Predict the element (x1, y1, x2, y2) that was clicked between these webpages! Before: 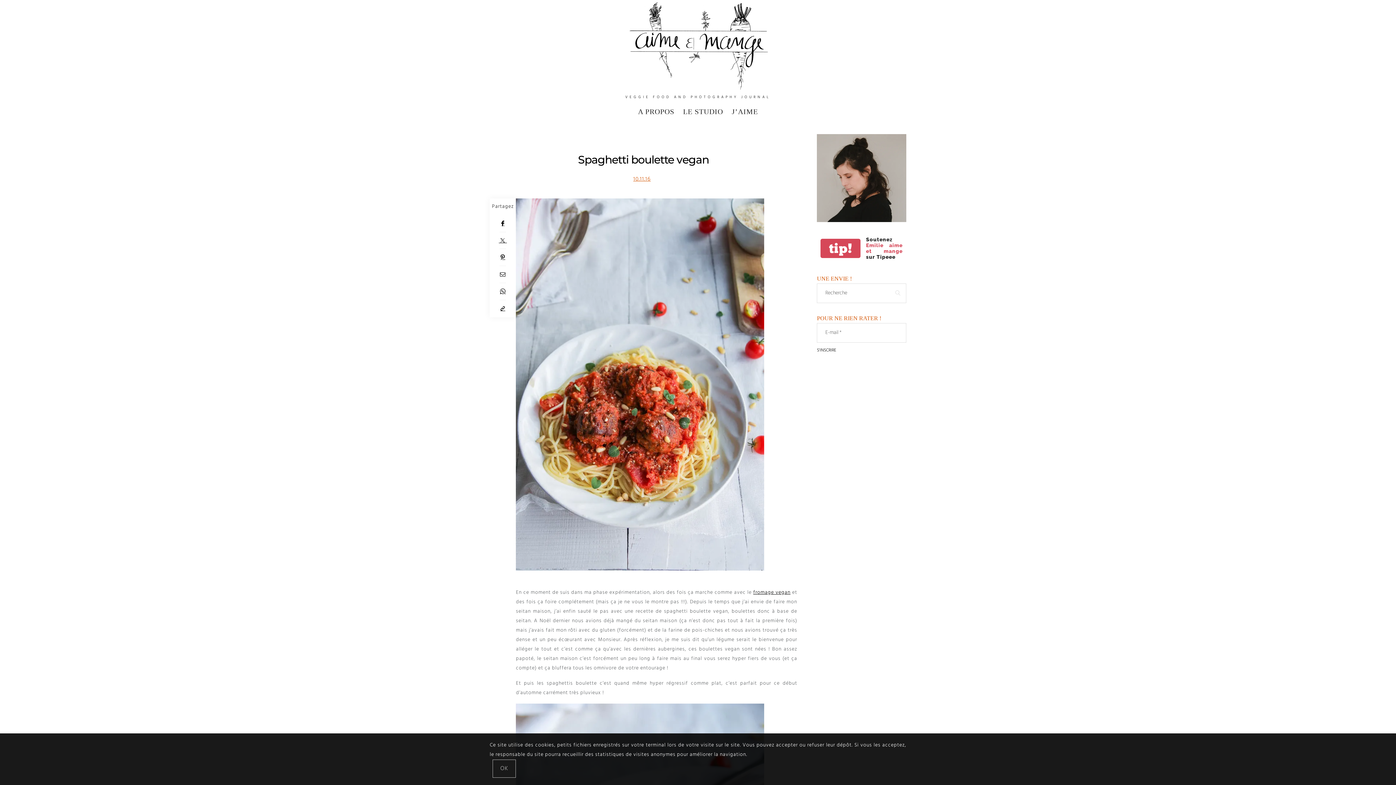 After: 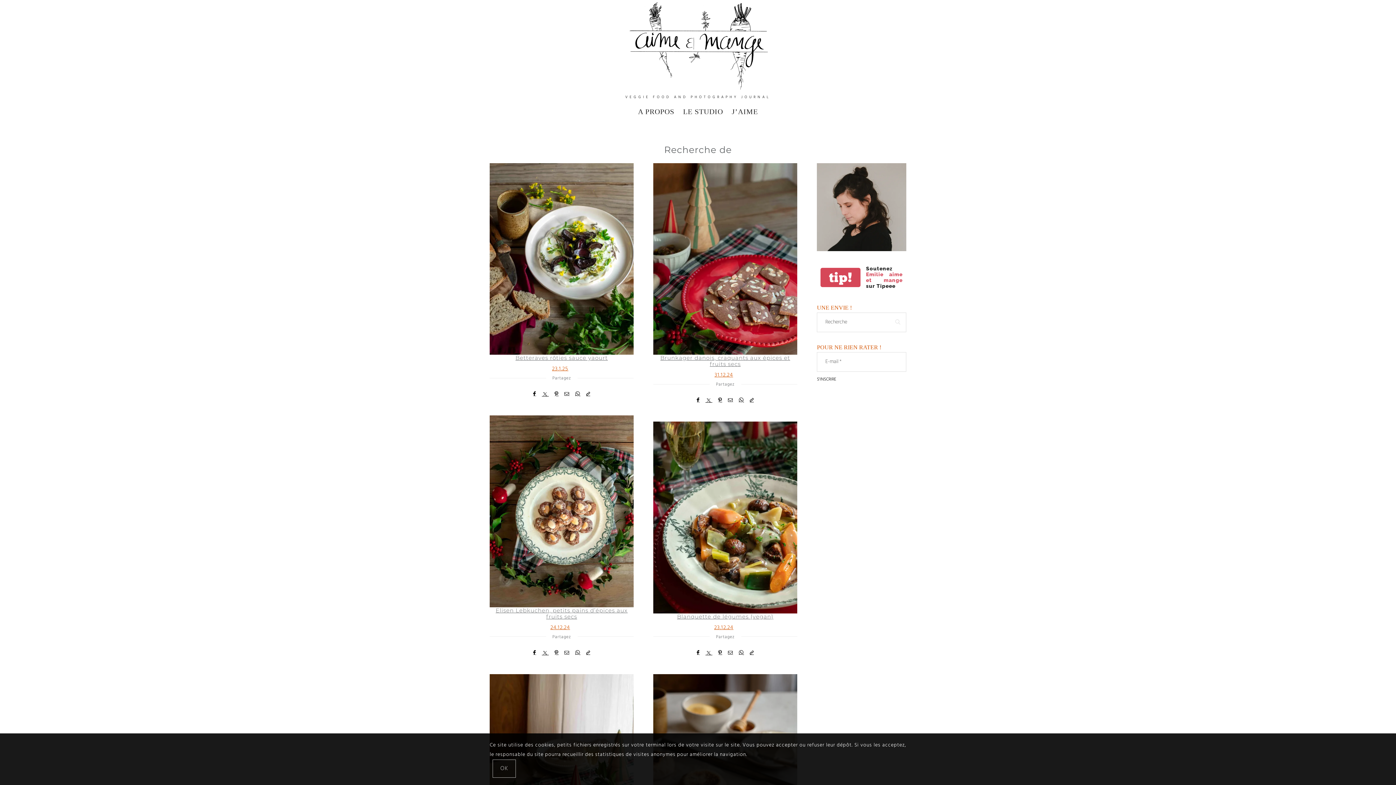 Action: bbox: (889, 283, 906, 303)